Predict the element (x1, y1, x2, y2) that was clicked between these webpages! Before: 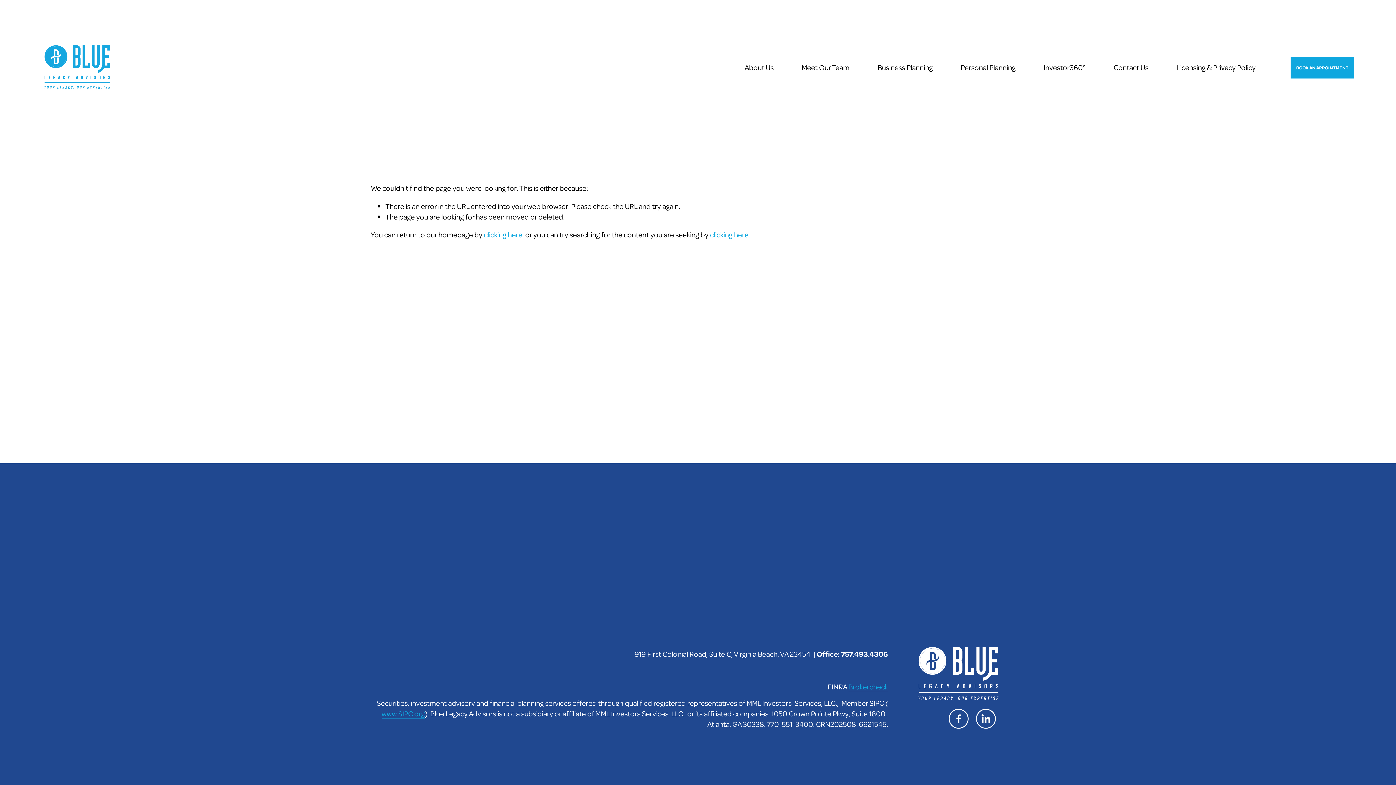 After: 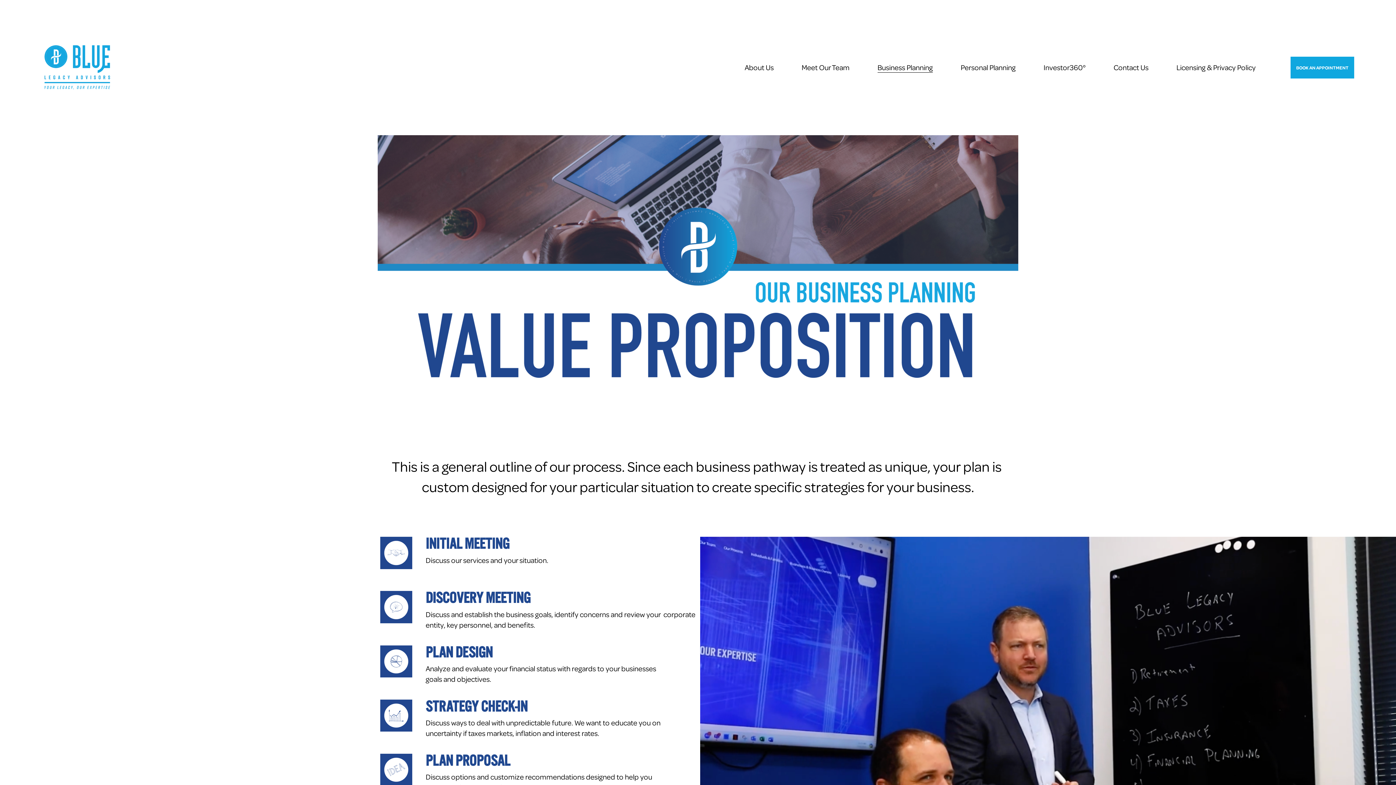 Action: label: Business Planning bbox: (877, 61, 933, 73)